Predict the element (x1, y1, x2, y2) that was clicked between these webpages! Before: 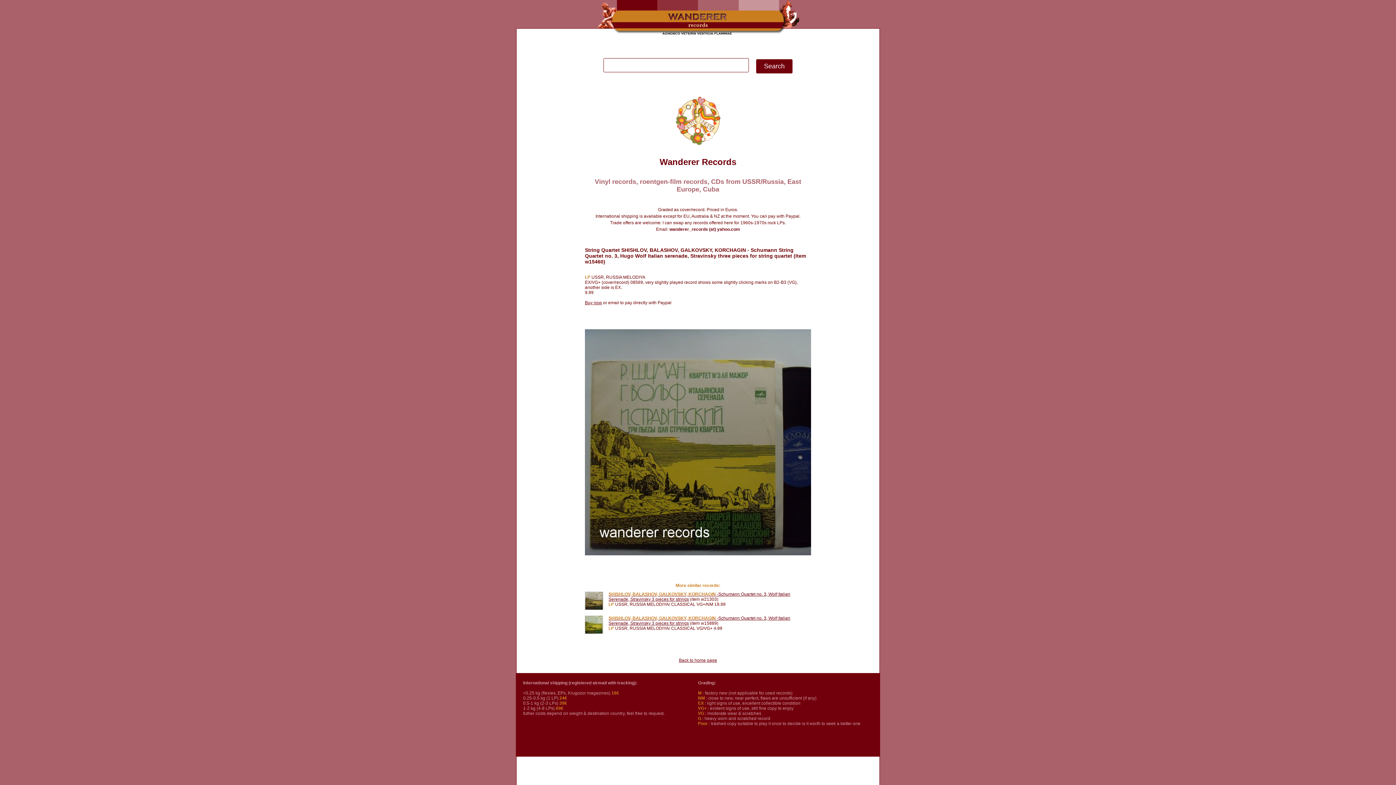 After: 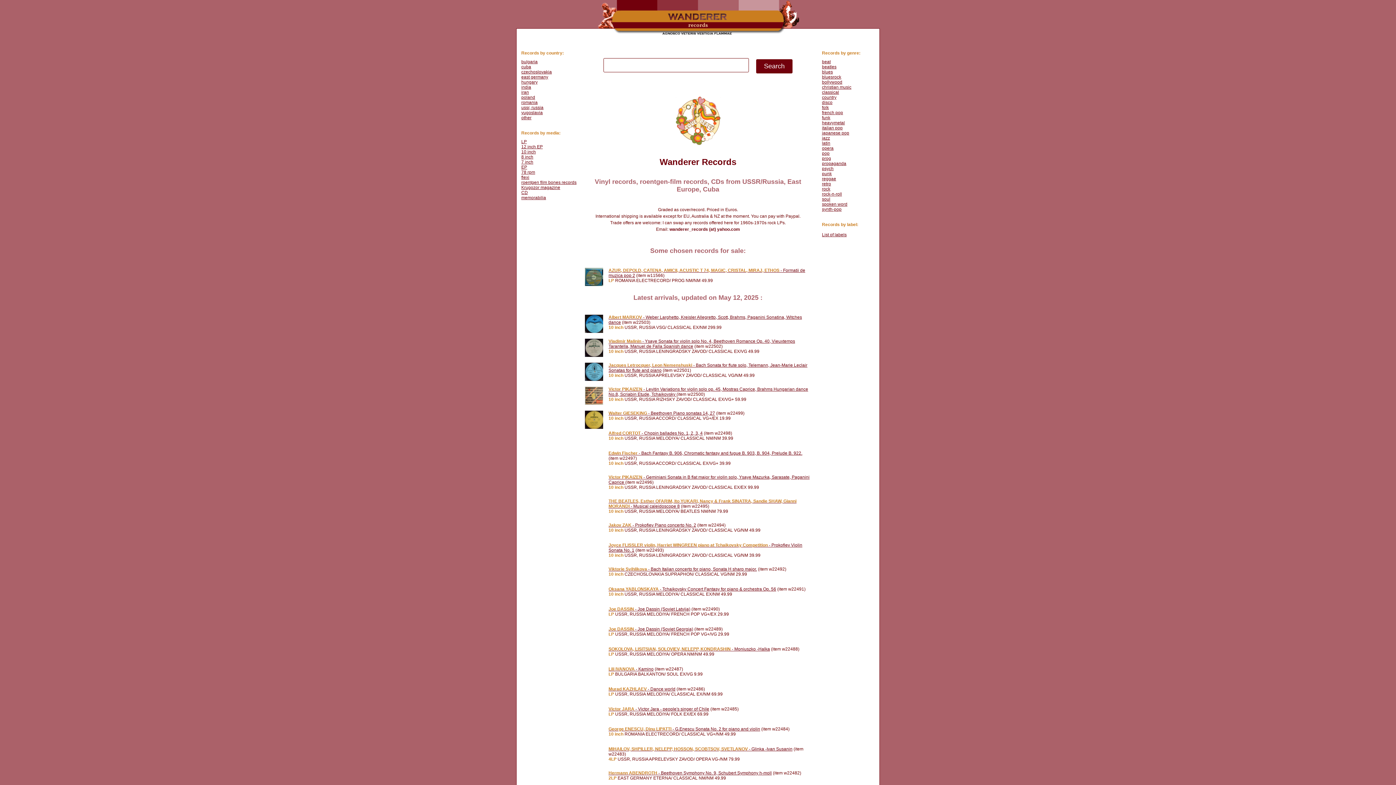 Action: label: Back to home page bbox: (679, 658, 717, 663)